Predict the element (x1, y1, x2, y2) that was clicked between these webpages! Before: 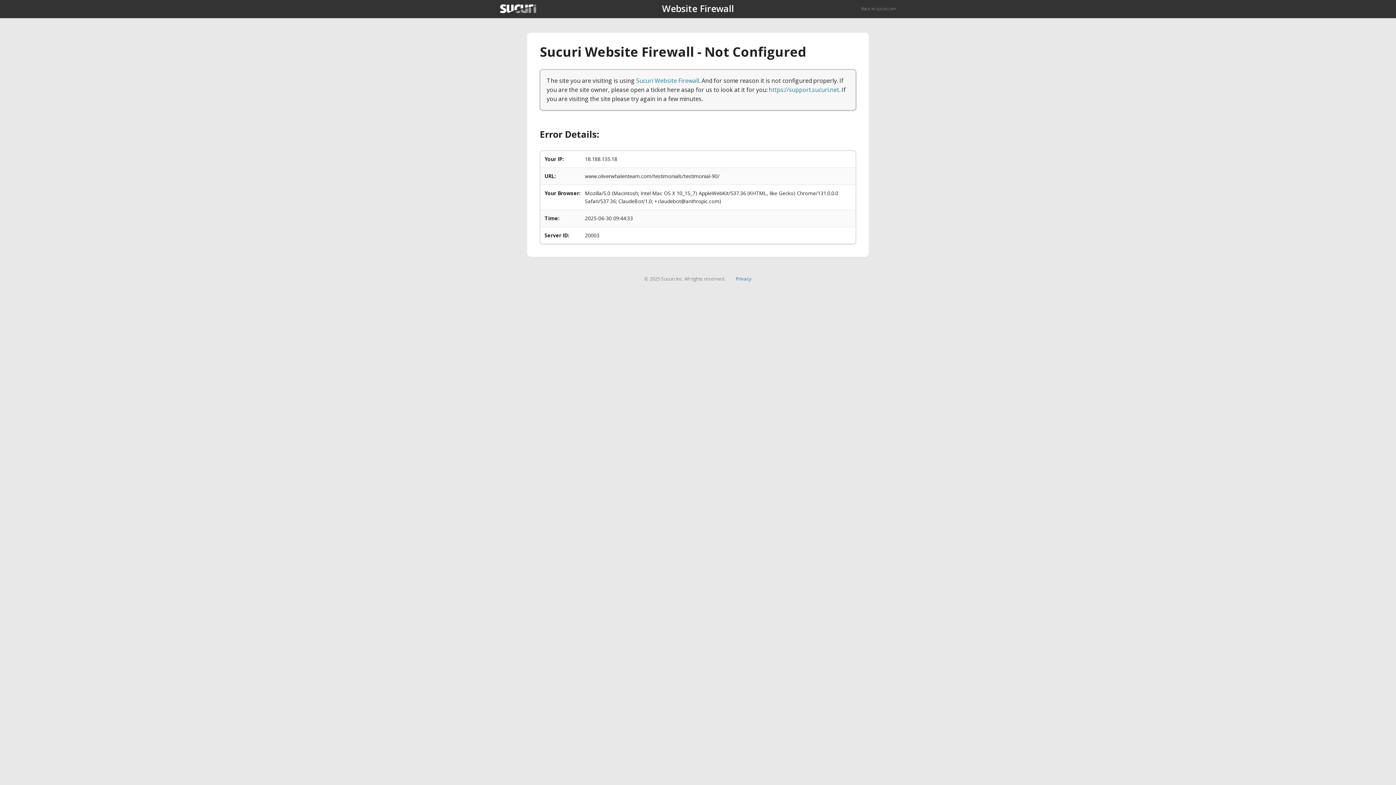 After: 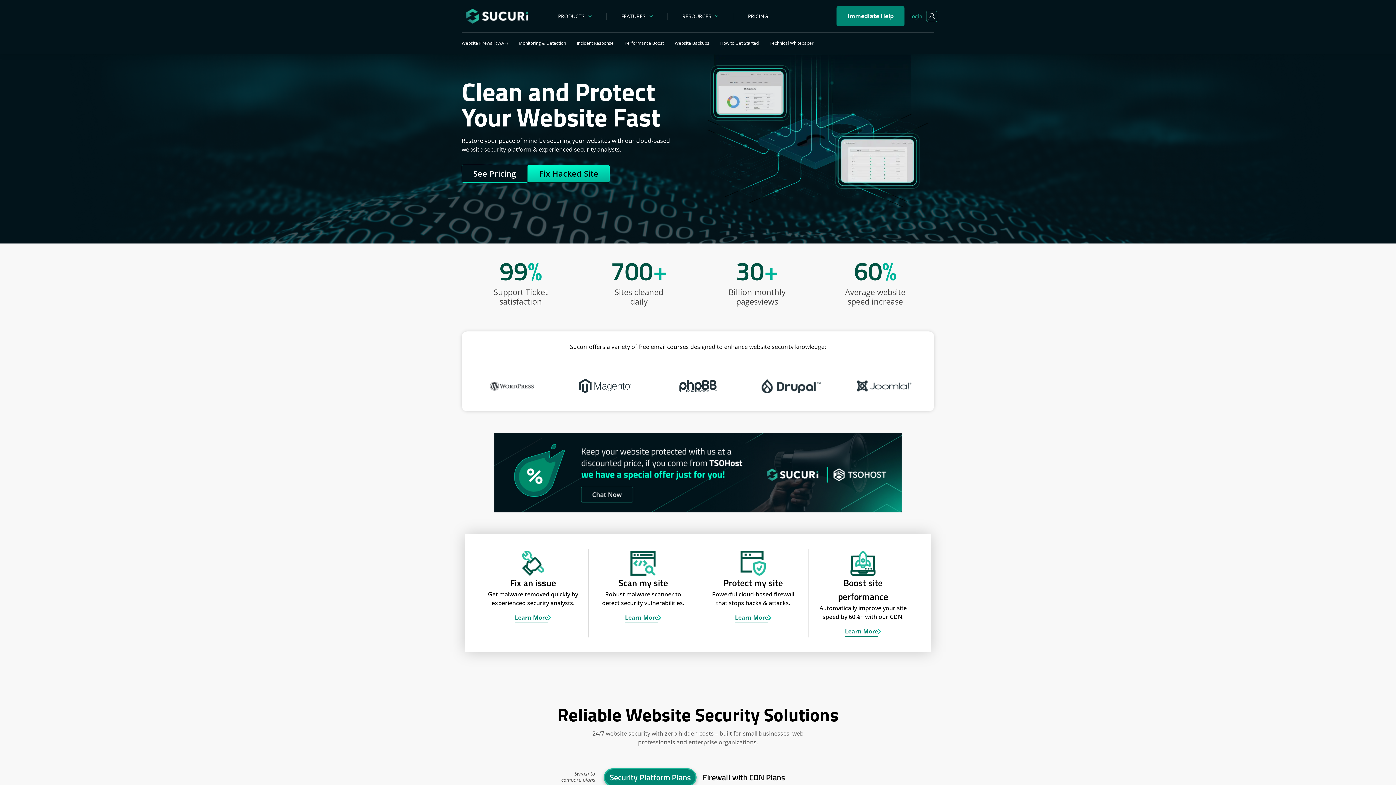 Action: bbox: (861, 5, 896, 11) label: Back to sucuri.net